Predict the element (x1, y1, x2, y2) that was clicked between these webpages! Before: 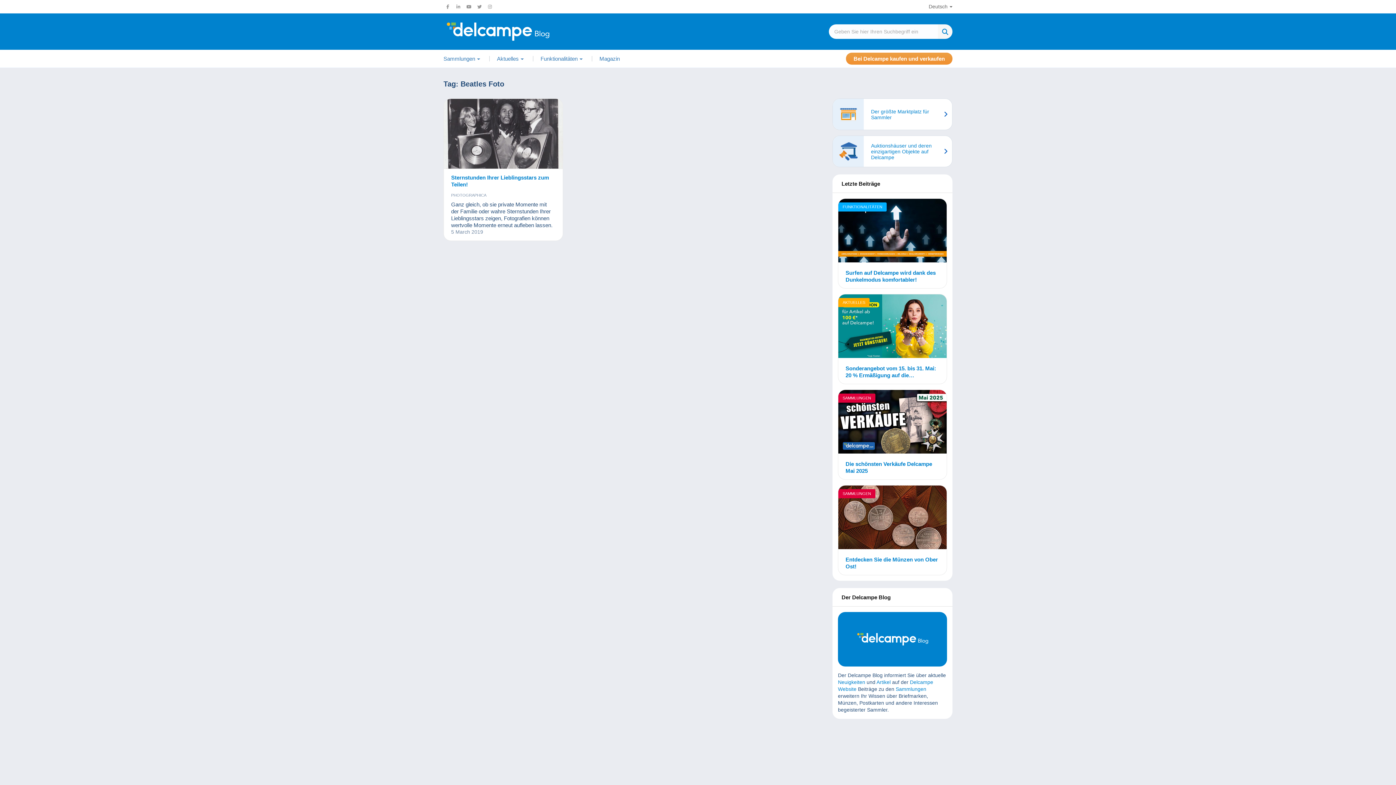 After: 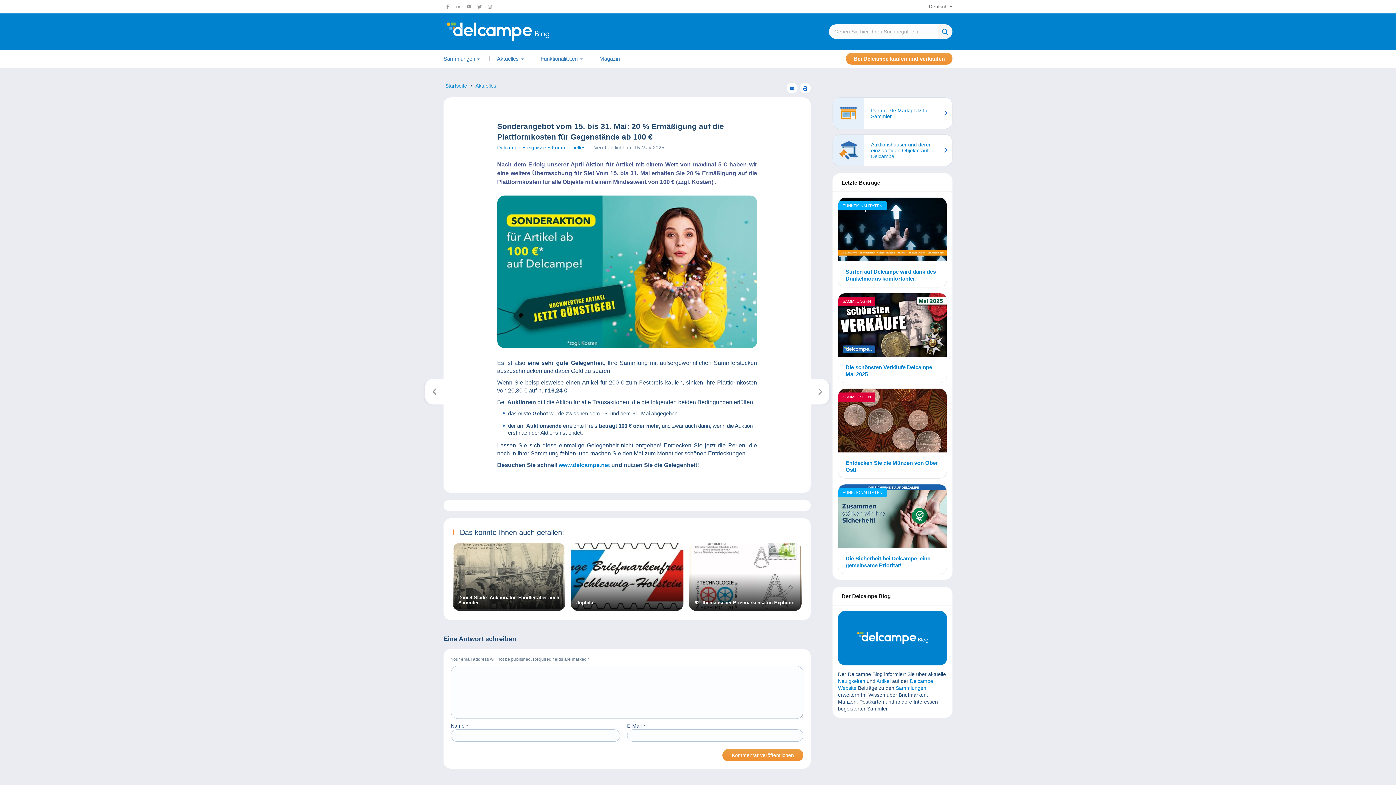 Action: bbox: (845, 365, 939, 378) label: Sonderangebot vom 15. bis 31. Mai: 20 % Ermäßigung auf die Plattformkosten für Gegenstände ab 100 €